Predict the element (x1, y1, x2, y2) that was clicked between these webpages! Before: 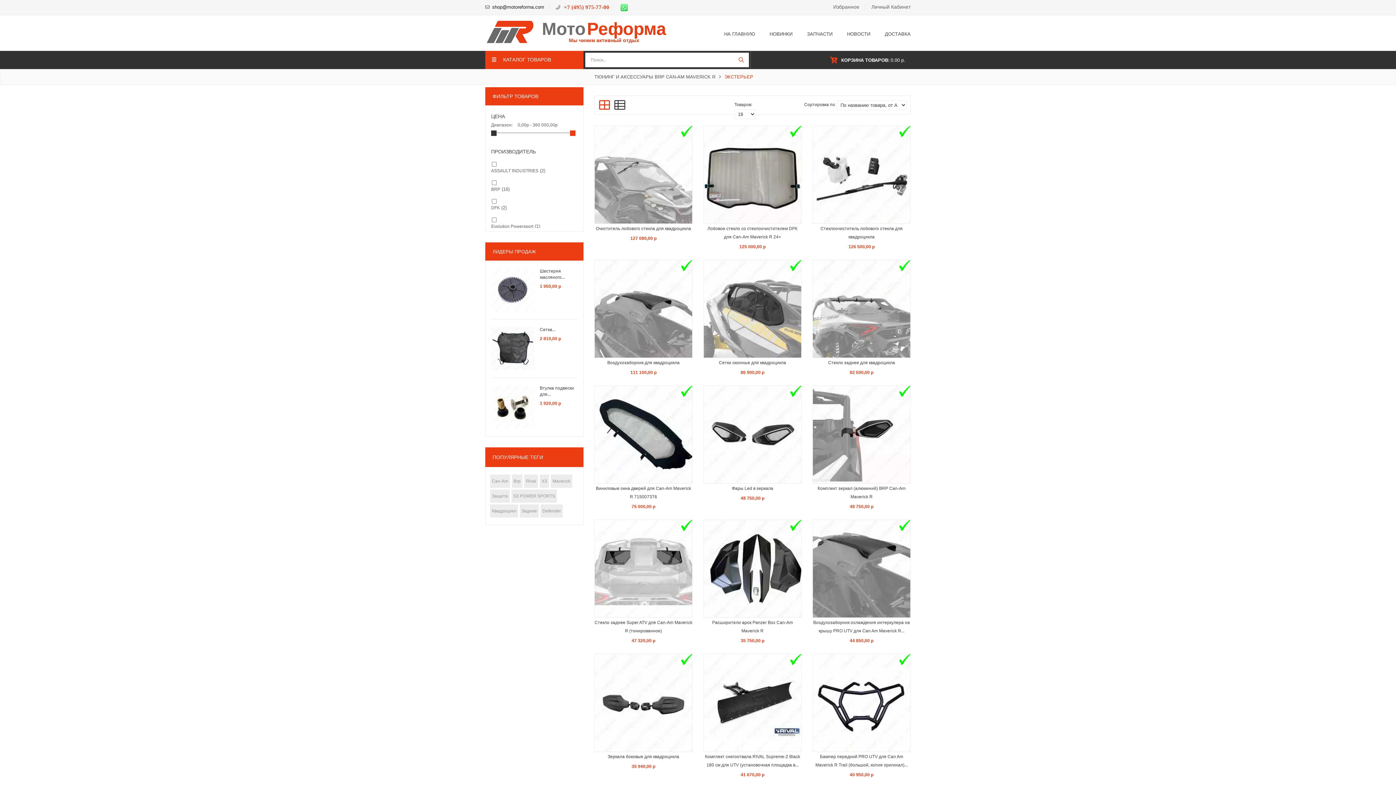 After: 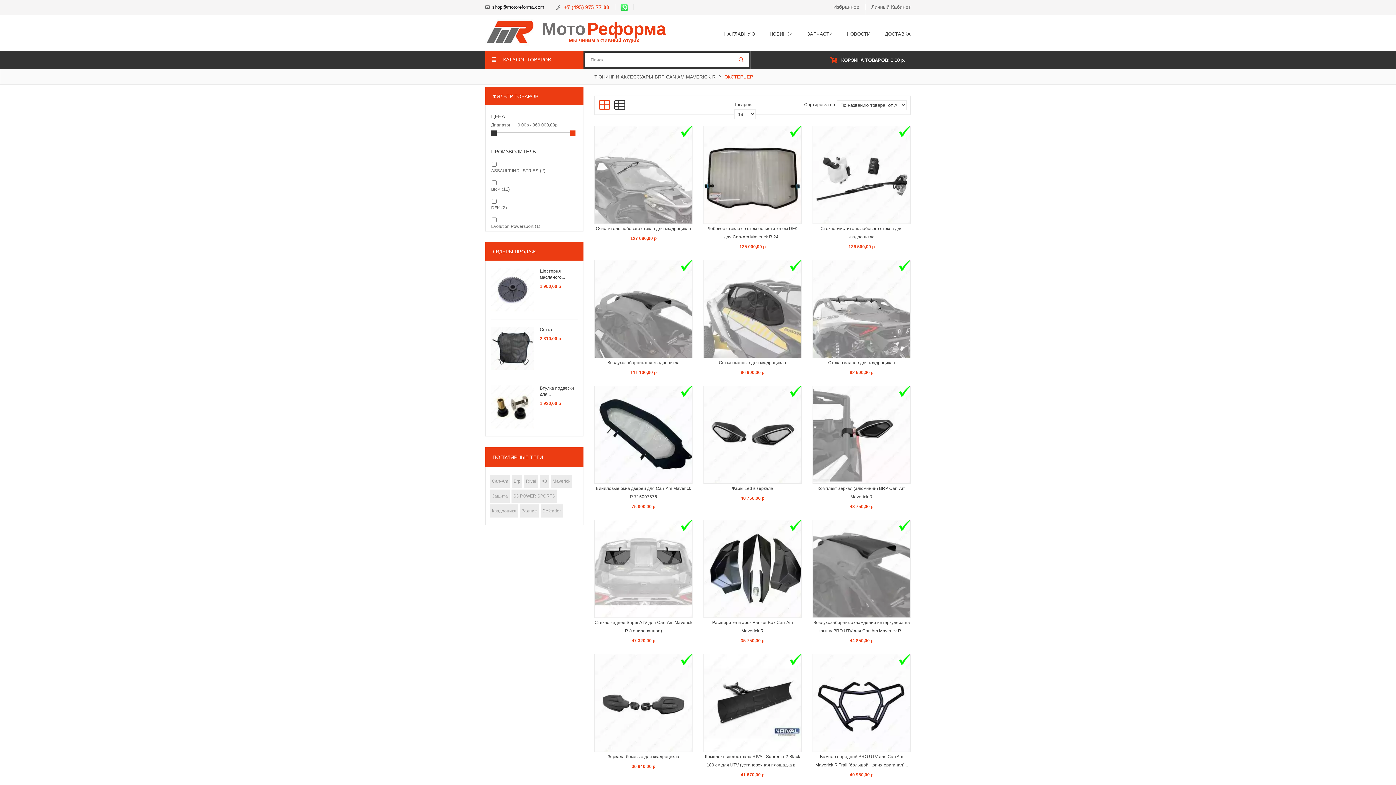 Action: label: +7 (495) 975-77-00 bbox: (564, 0, 609, 14)